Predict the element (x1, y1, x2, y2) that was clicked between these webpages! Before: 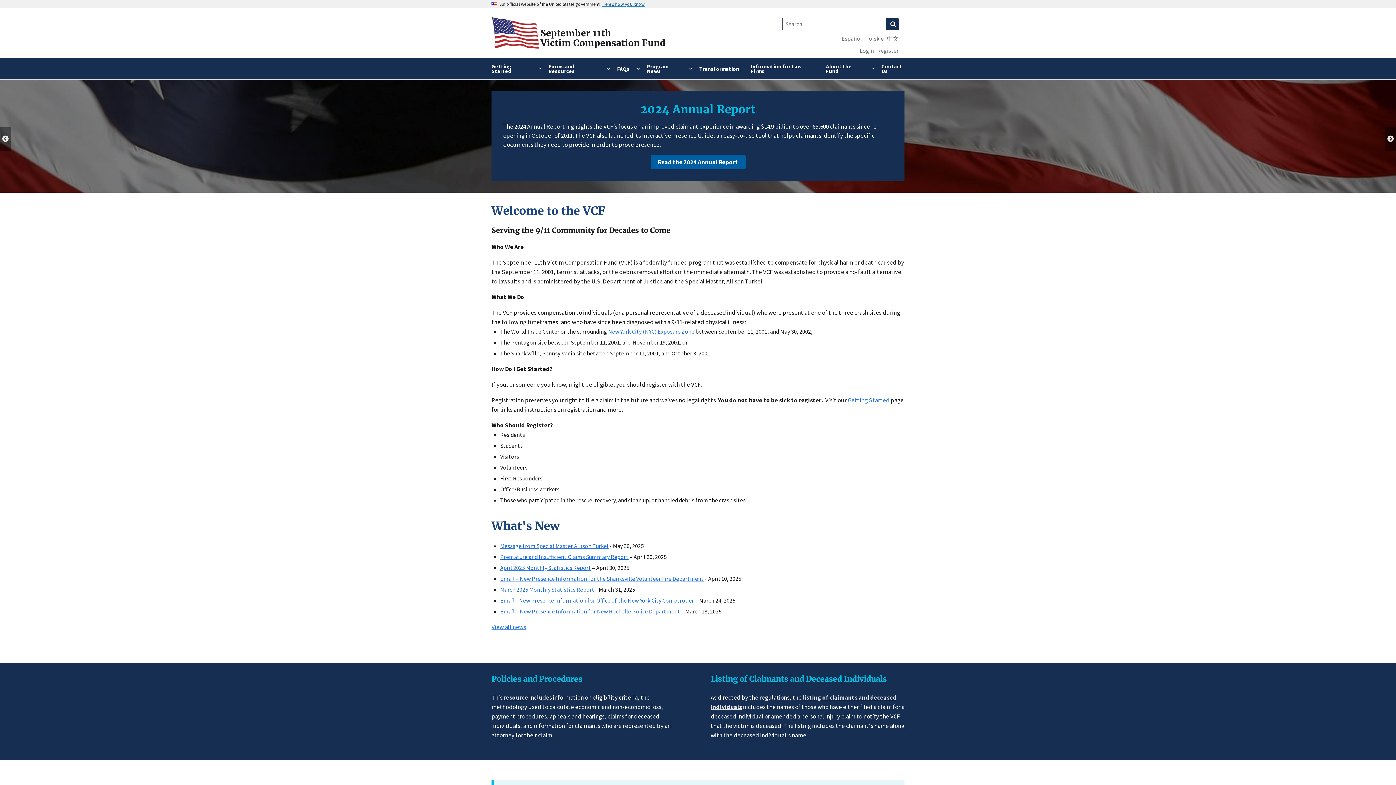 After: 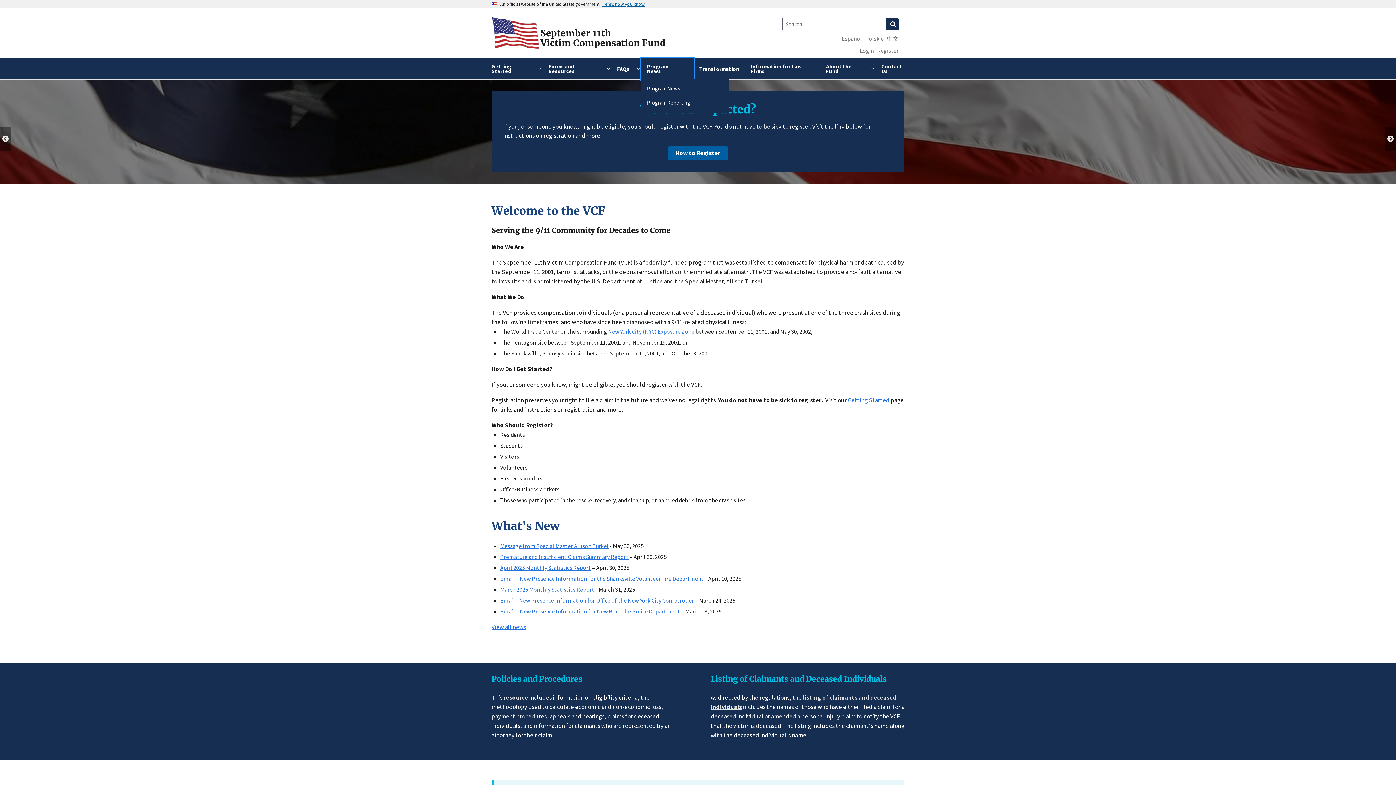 Action: bbox: (641, 58, 693, 79) label: Program News